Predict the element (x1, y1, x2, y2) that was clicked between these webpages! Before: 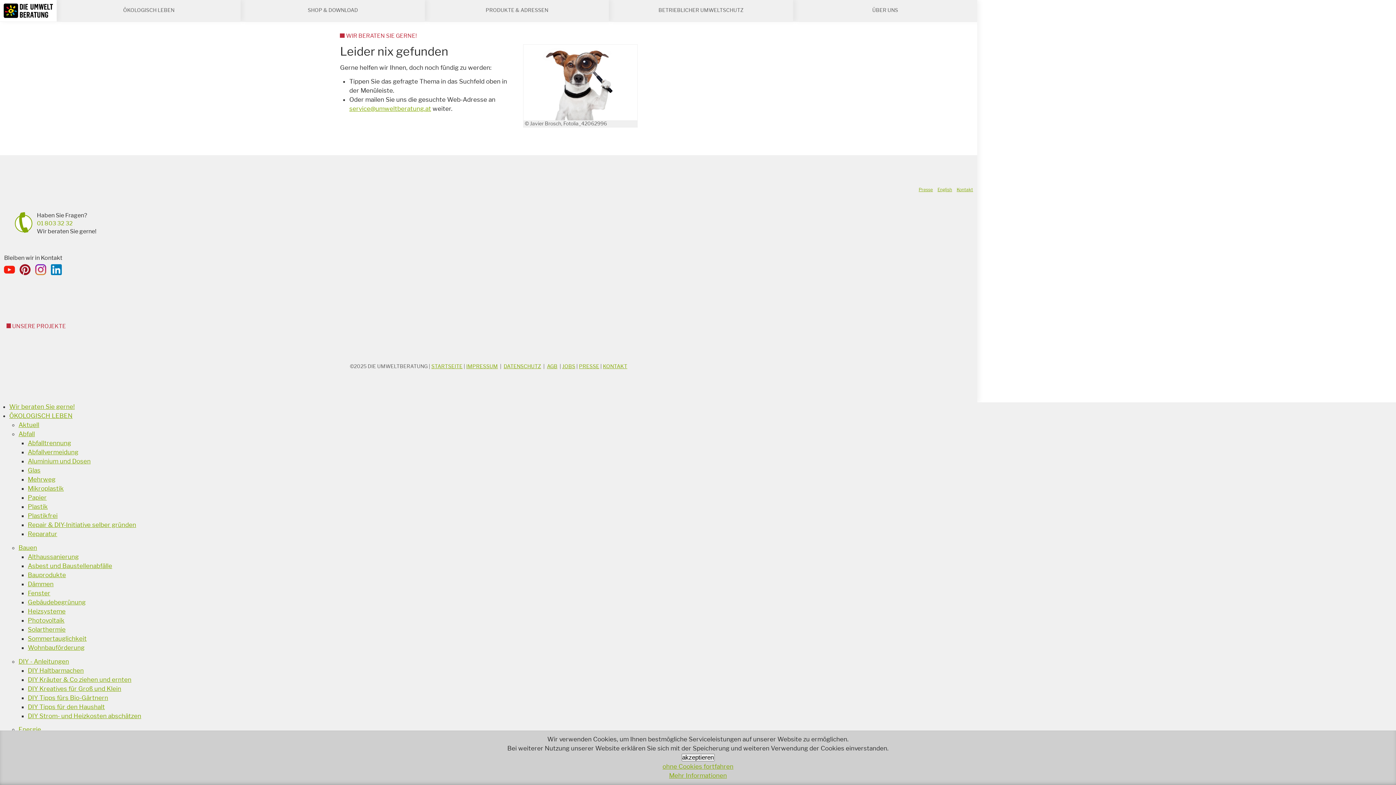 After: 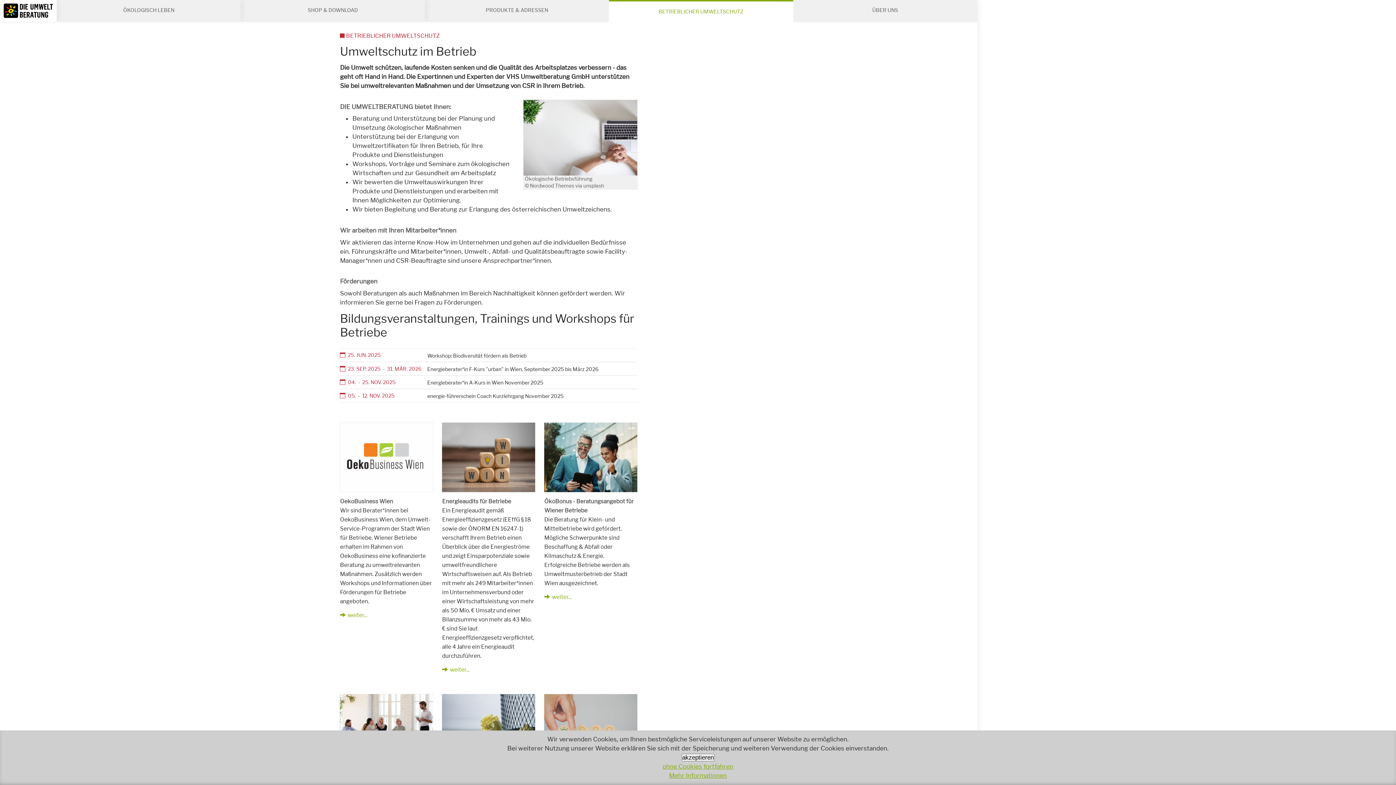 Action: label: BETRIEBLICHER UMWELTSCHUTZ bbox: (658, 6, 743, 13)